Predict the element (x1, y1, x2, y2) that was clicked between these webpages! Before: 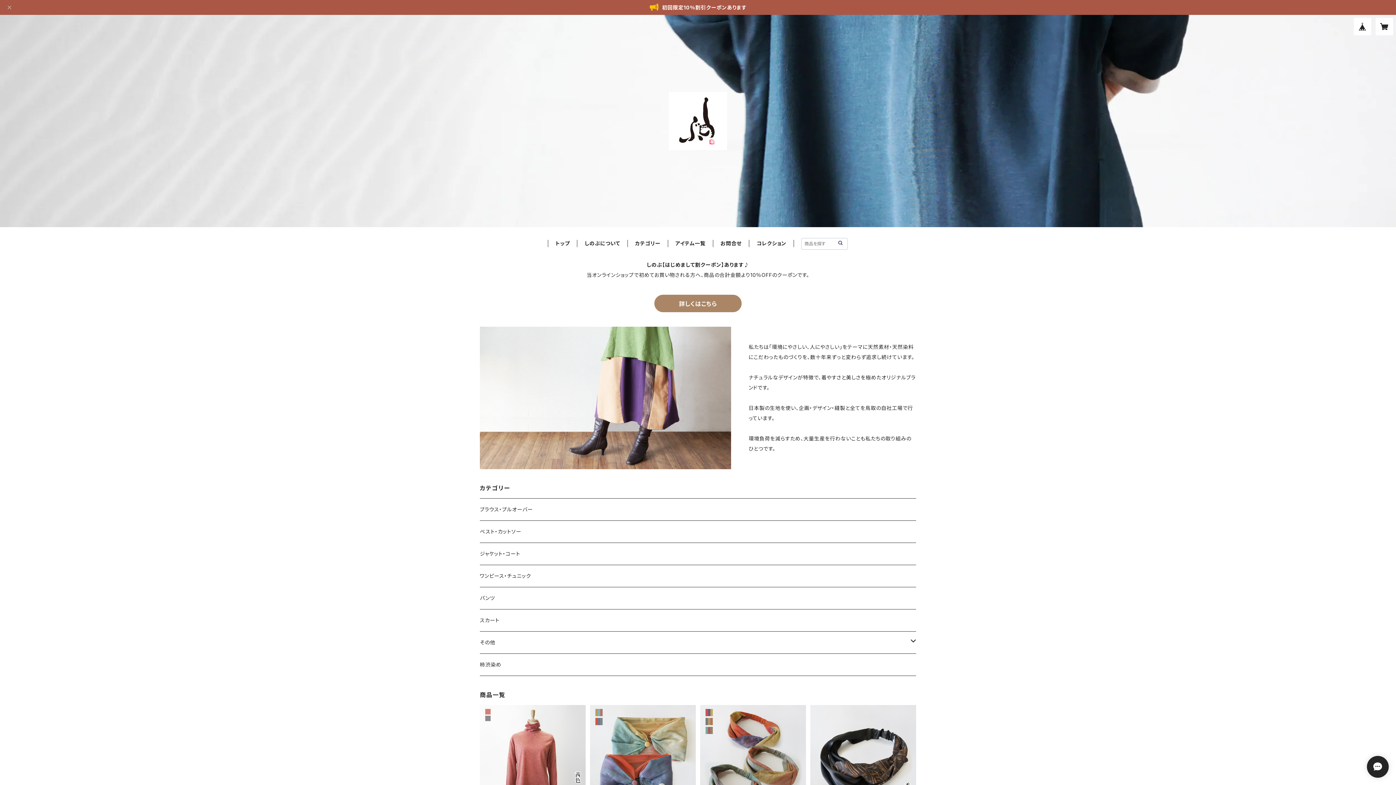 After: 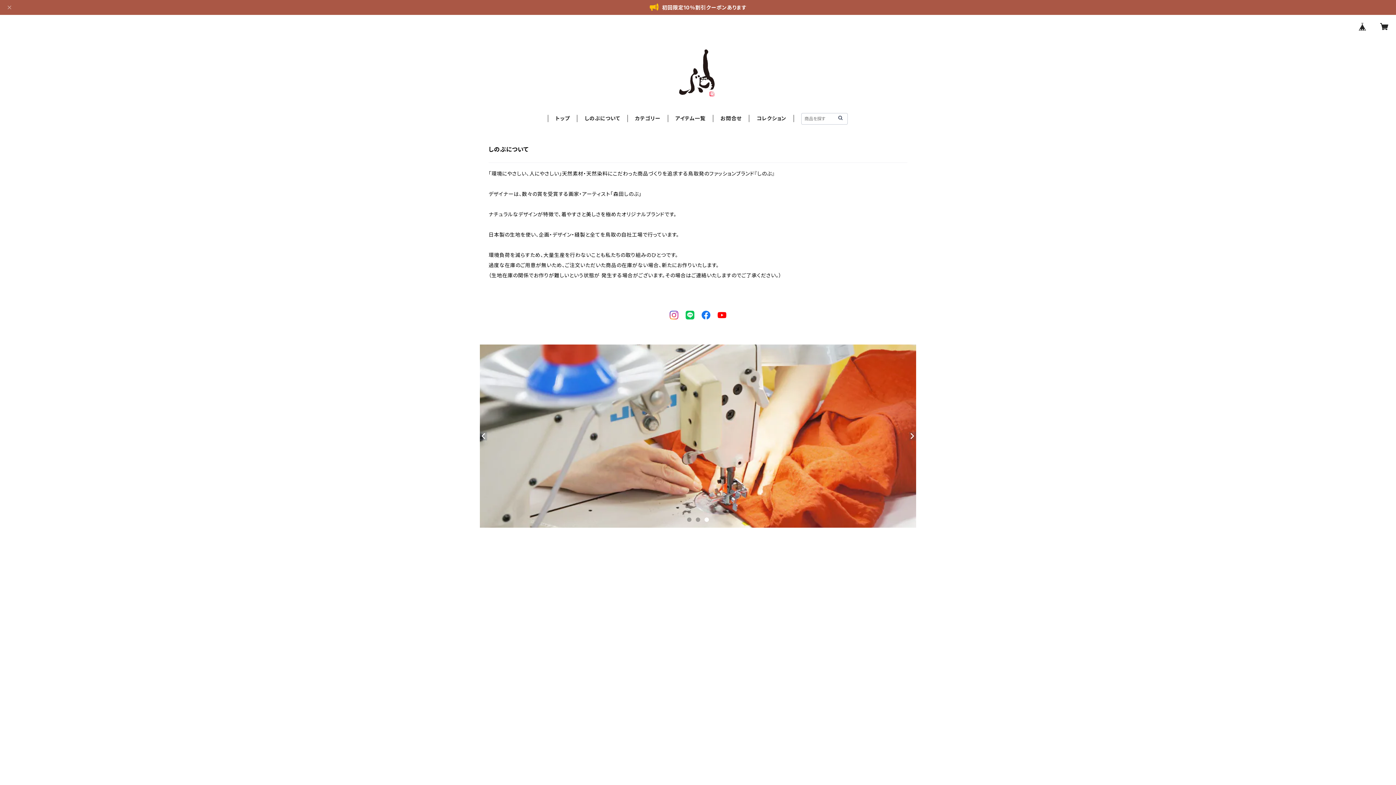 Action: label: しのぶについて bbox: (584, 240, 620, 246)